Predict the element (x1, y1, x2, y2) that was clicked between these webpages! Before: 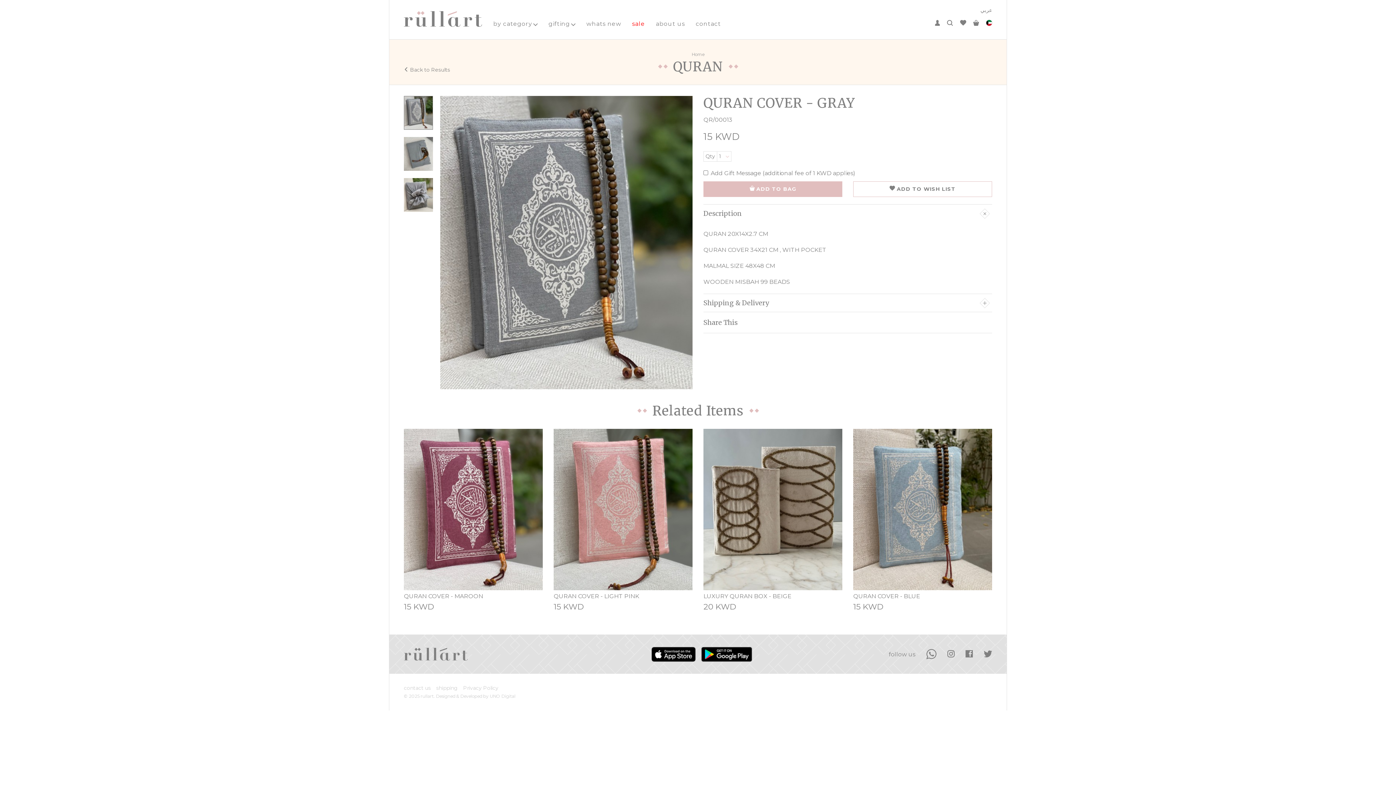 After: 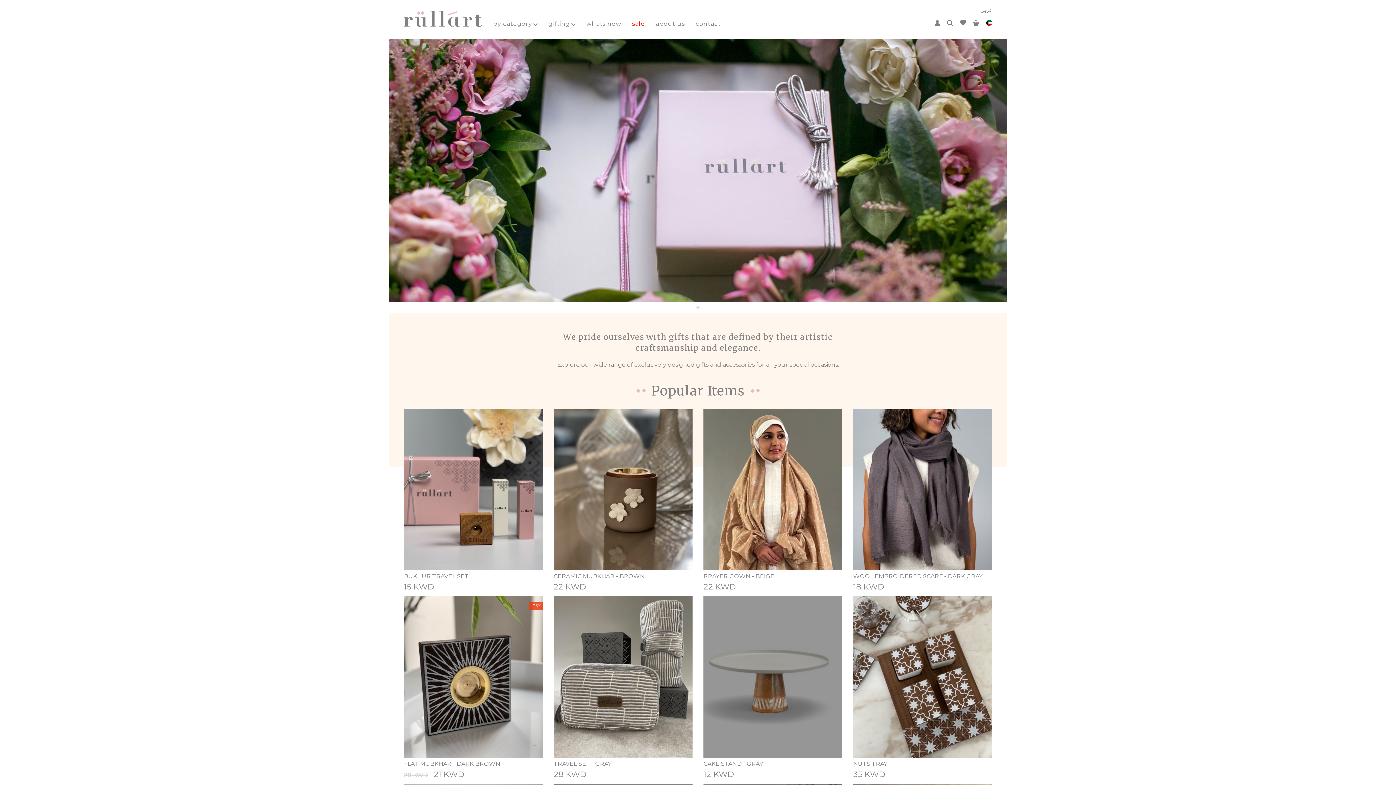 Action: bbox: (404, 10, 482, 26)